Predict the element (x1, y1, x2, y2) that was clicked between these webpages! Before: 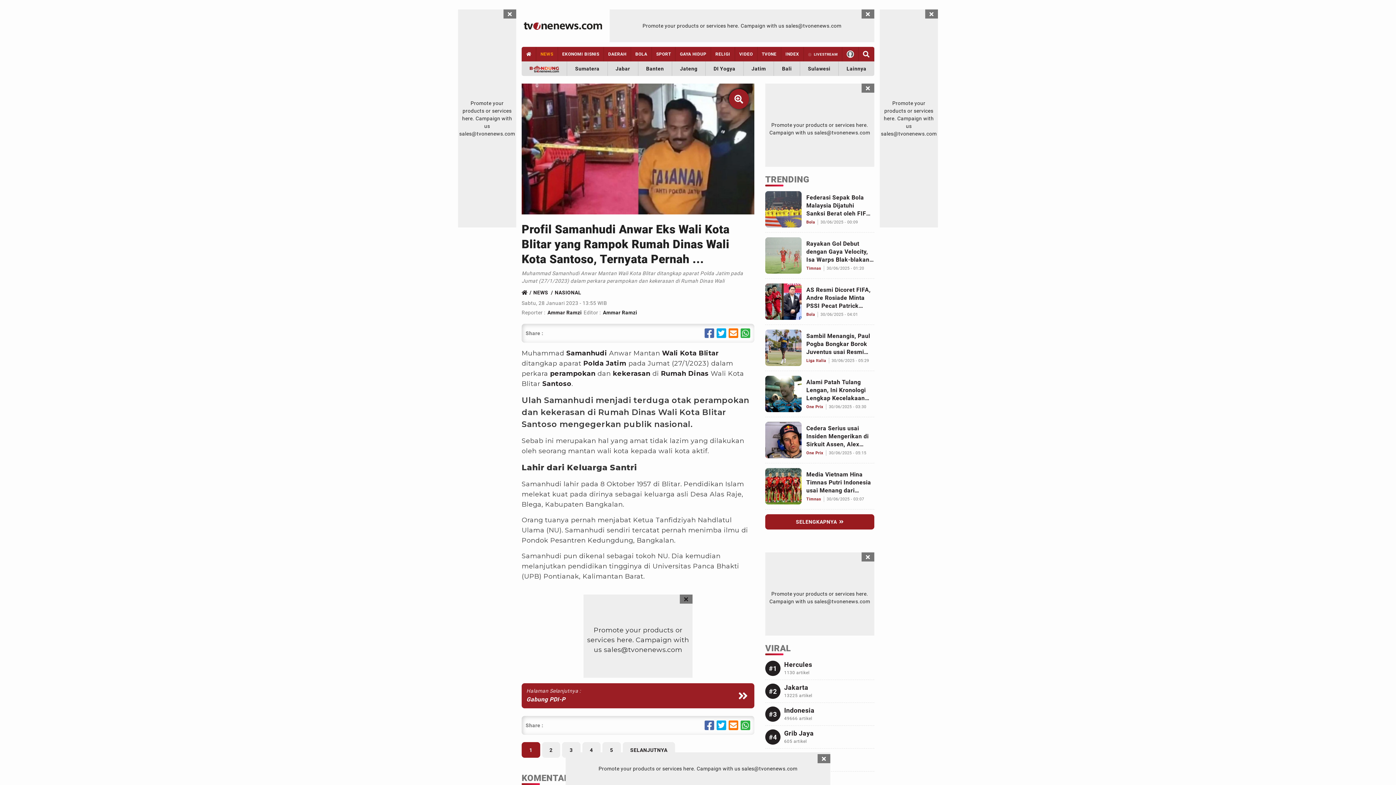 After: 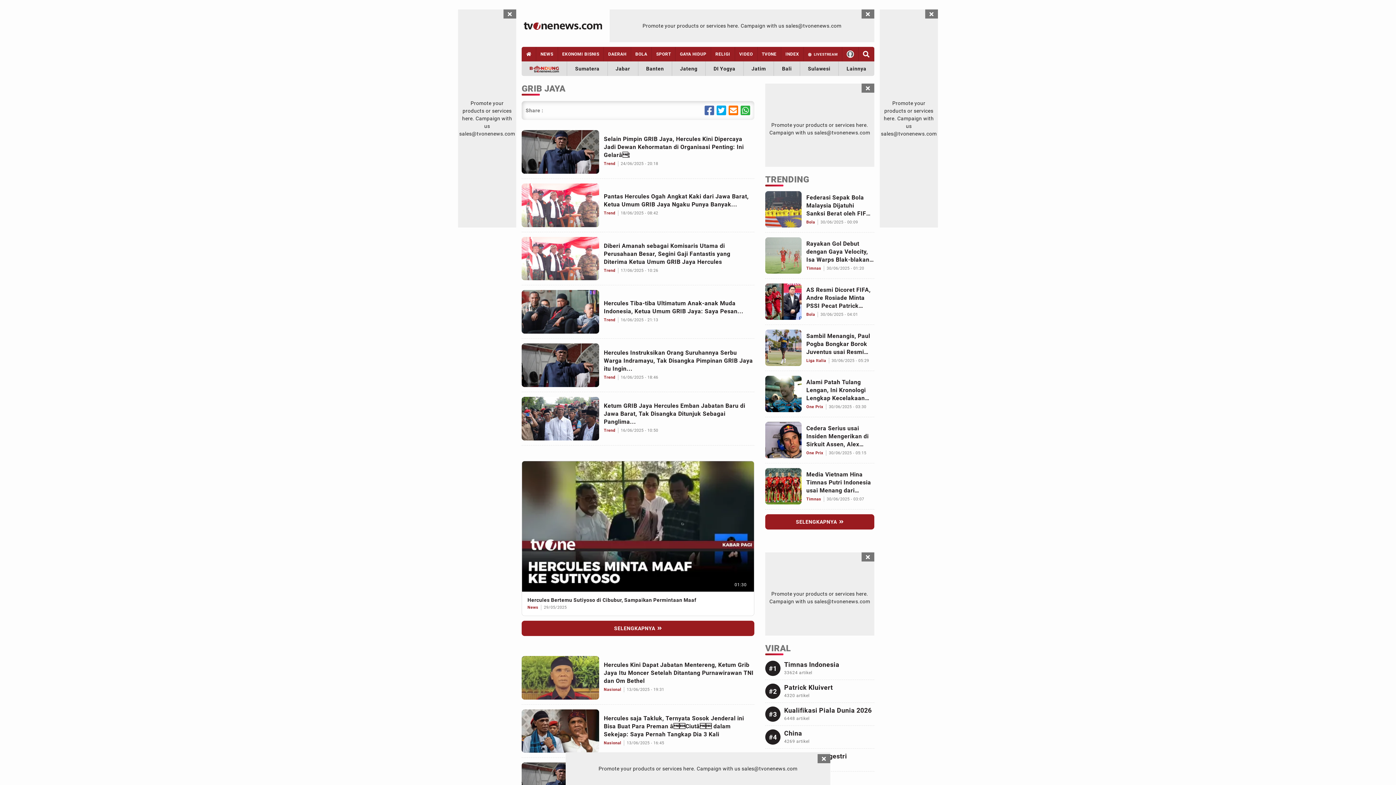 Action: label: Link Title bbox: (765, 729, 874, 749)